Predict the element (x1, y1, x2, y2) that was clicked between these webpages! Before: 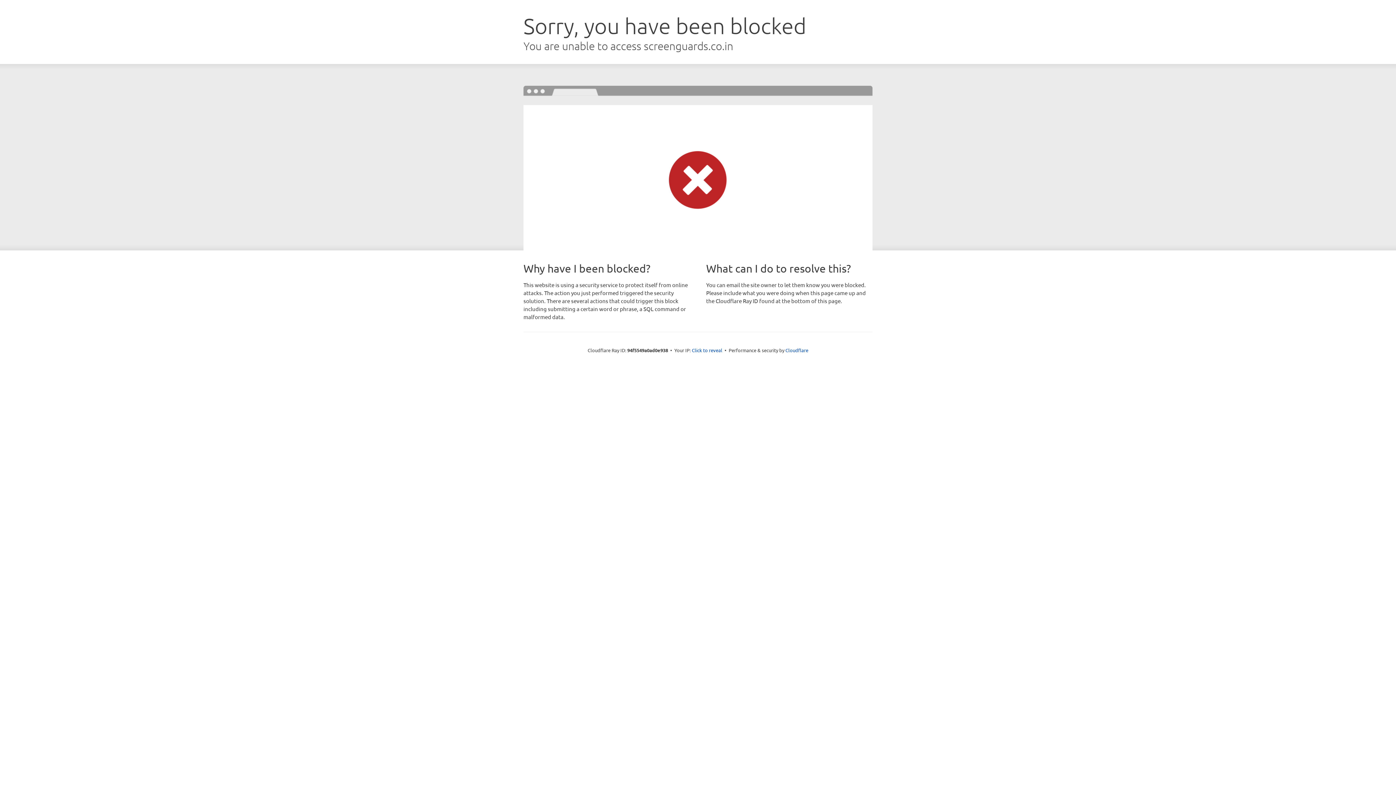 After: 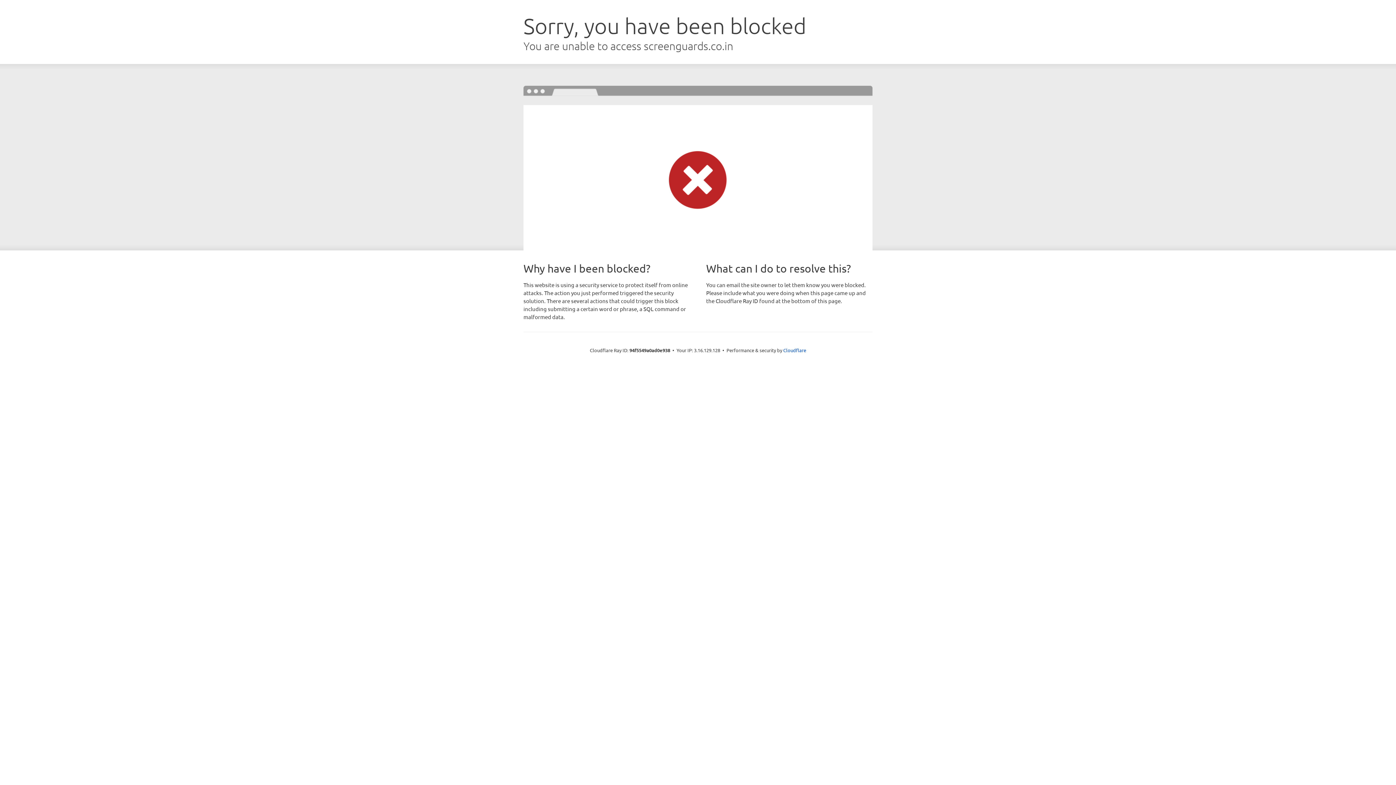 Action: label: Click to reveal bbox: (692, 346, 722, 353)